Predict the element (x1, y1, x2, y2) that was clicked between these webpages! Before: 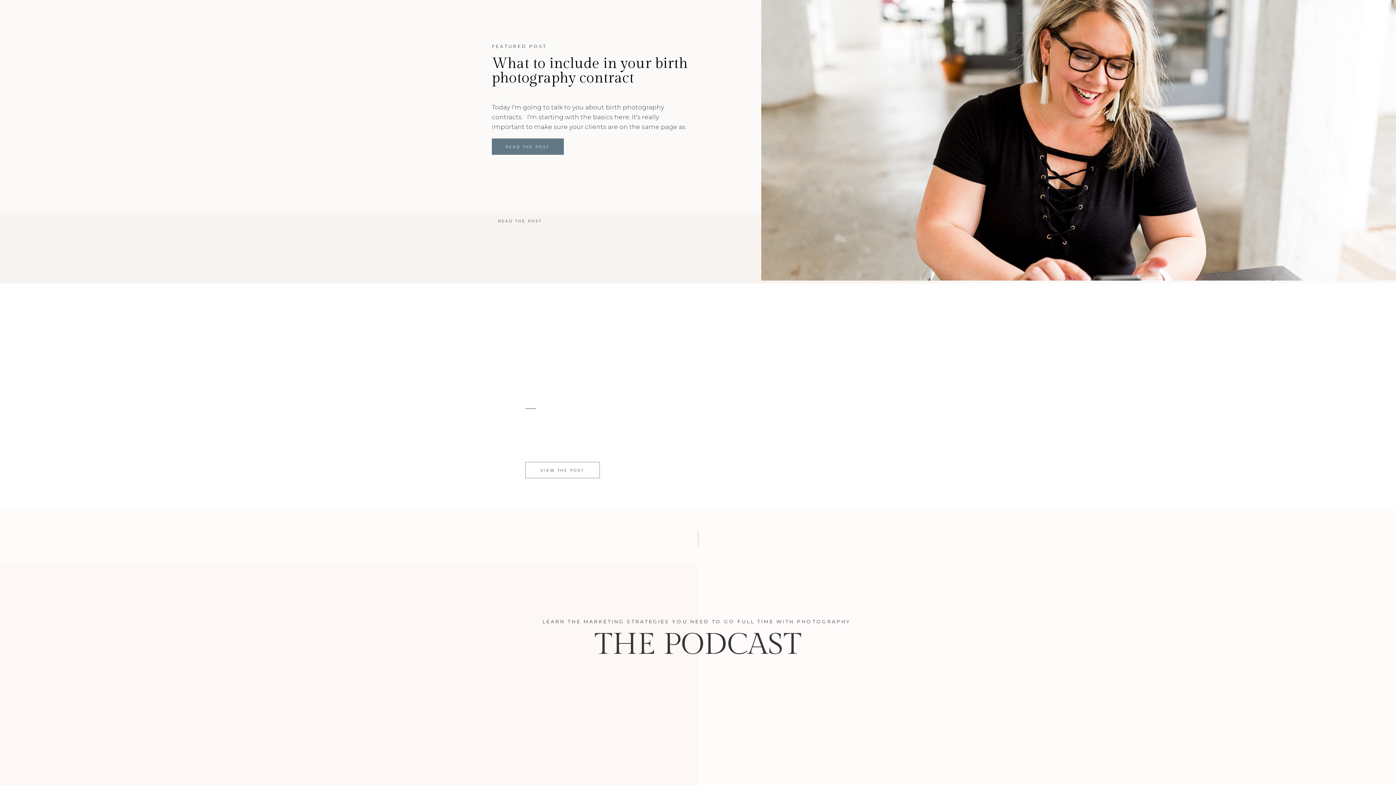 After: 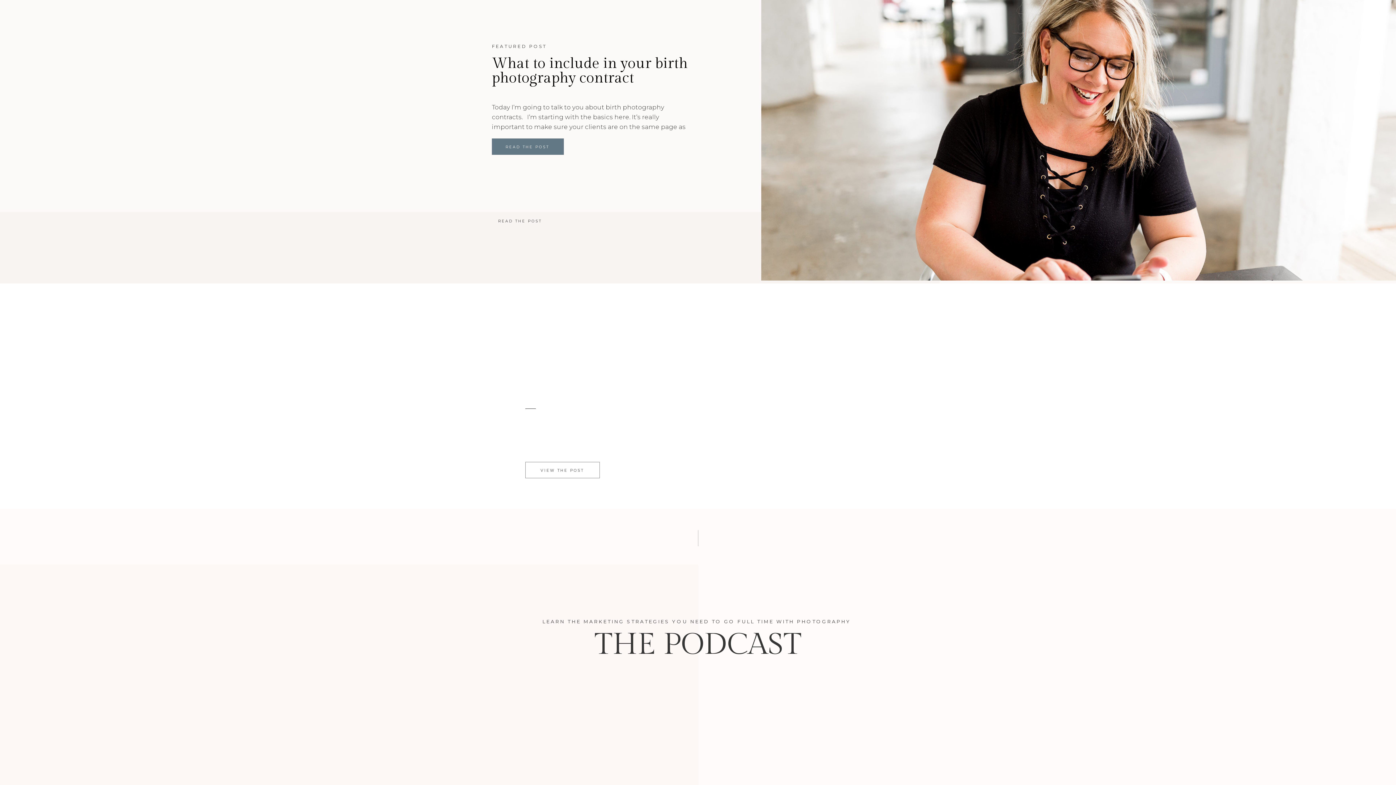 Action: bbox: (705, 348, 870, 513)